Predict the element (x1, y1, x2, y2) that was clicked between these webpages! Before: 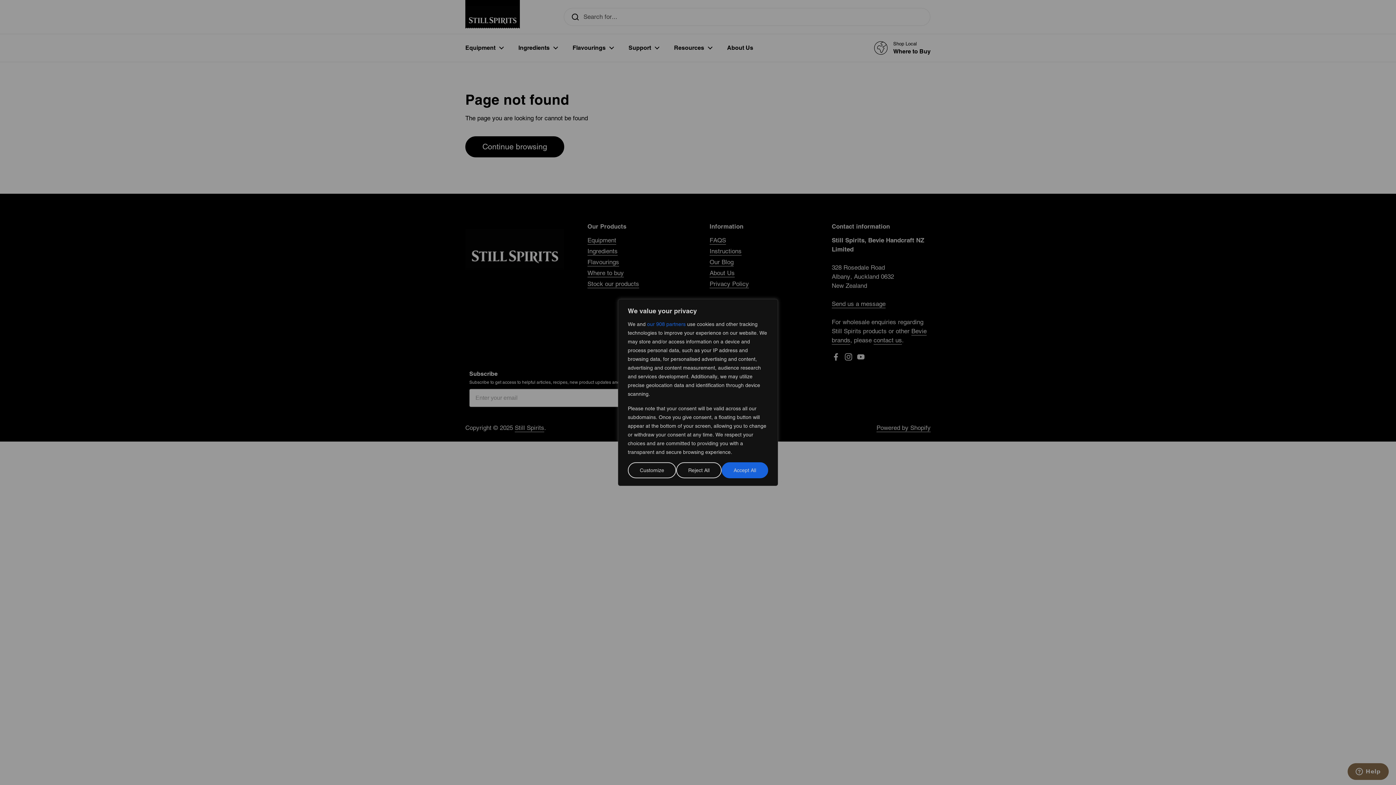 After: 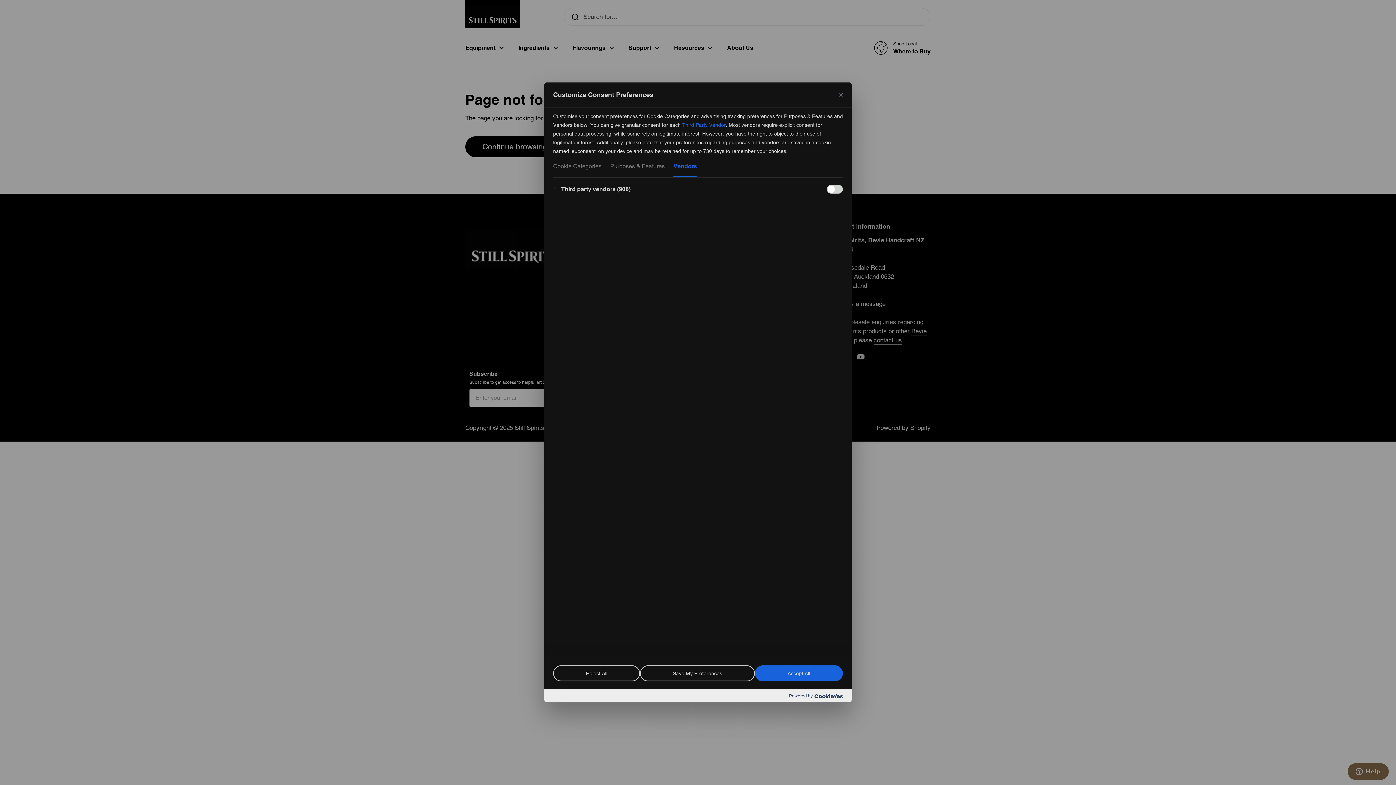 Action: label: our 908 partners bbox: (647, 320, 685, 328)